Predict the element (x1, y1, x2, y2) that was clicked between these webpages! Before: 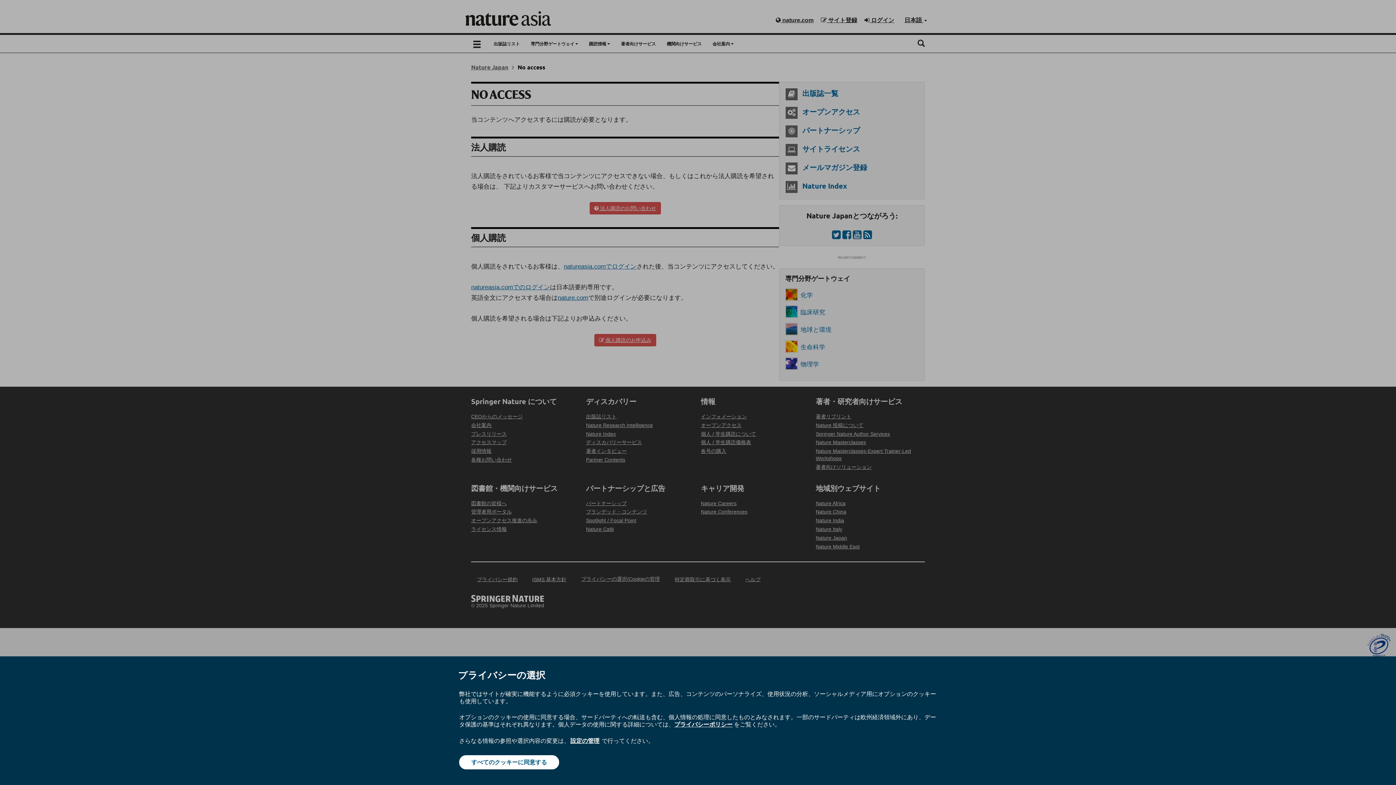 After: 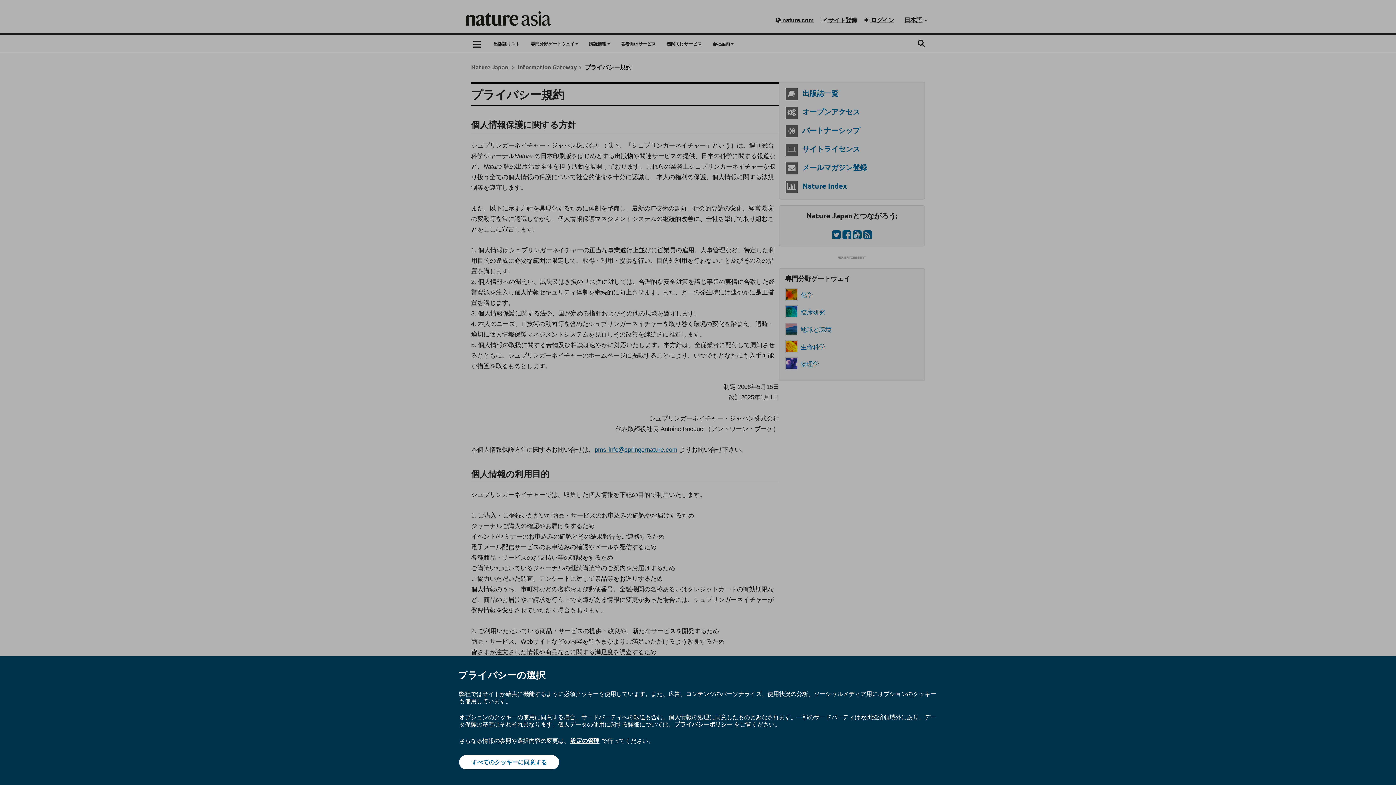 Action: bbox: (674, 720, 732, 728) label: プライバシーポリシー